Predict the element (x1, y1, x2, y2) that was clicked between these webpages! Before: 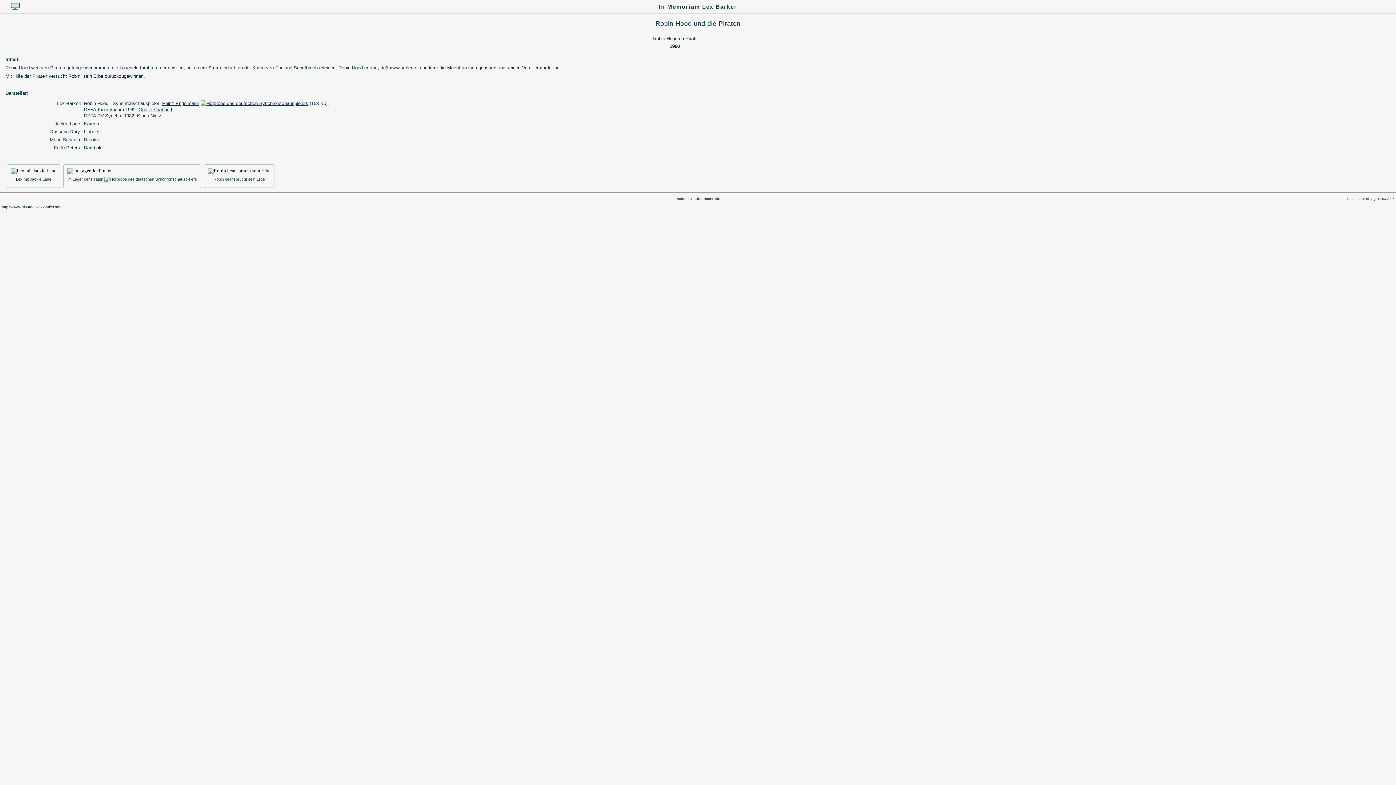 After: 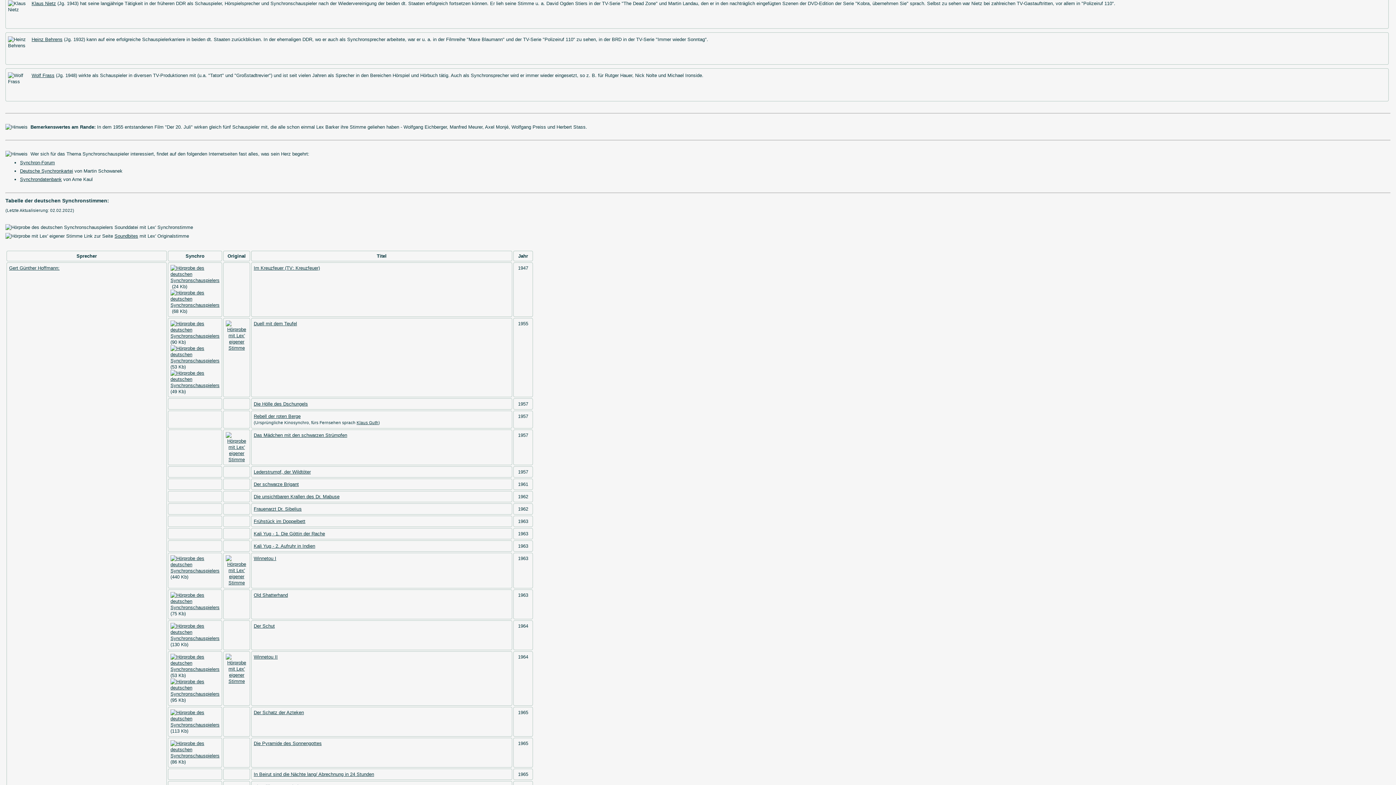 Action: label: Klaus Nietz bbox: (137, 112, 161, 118)